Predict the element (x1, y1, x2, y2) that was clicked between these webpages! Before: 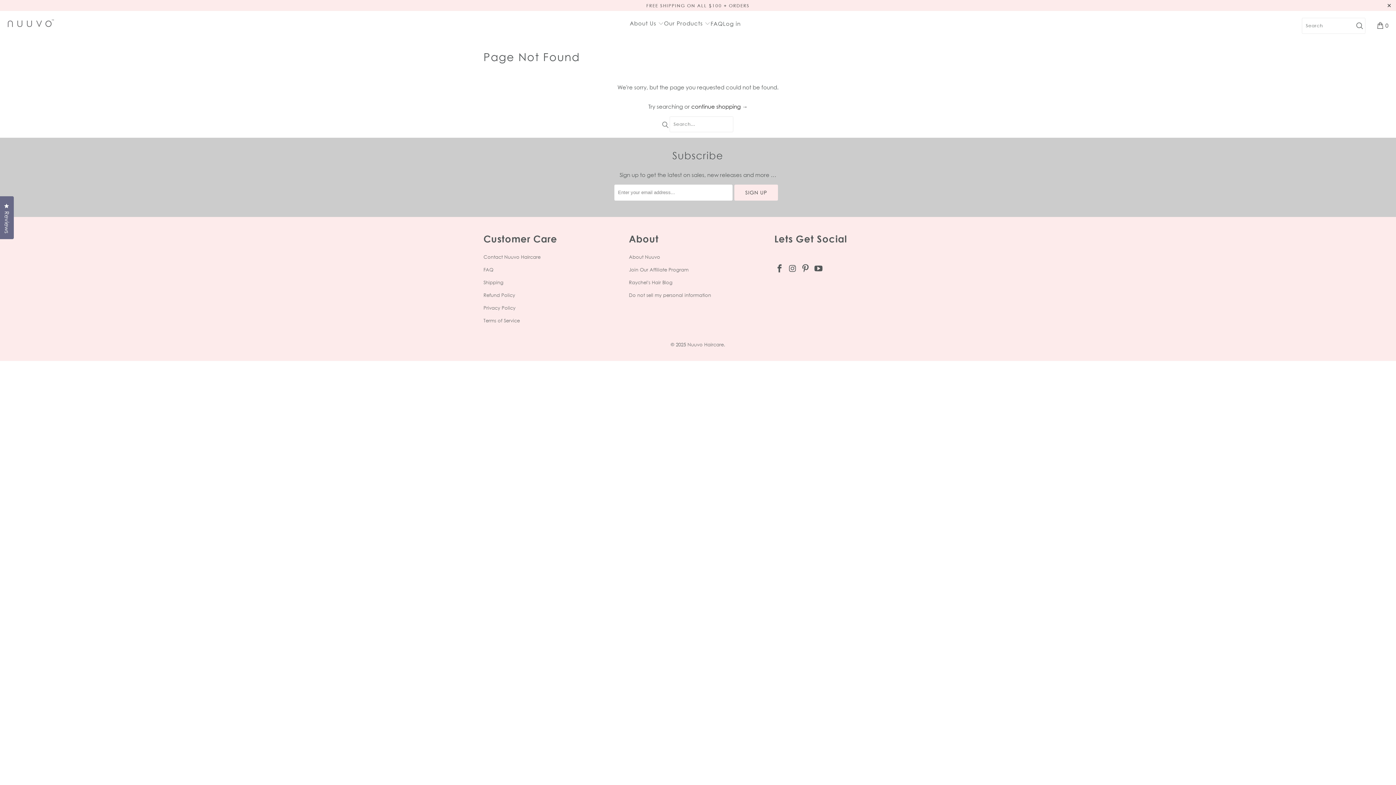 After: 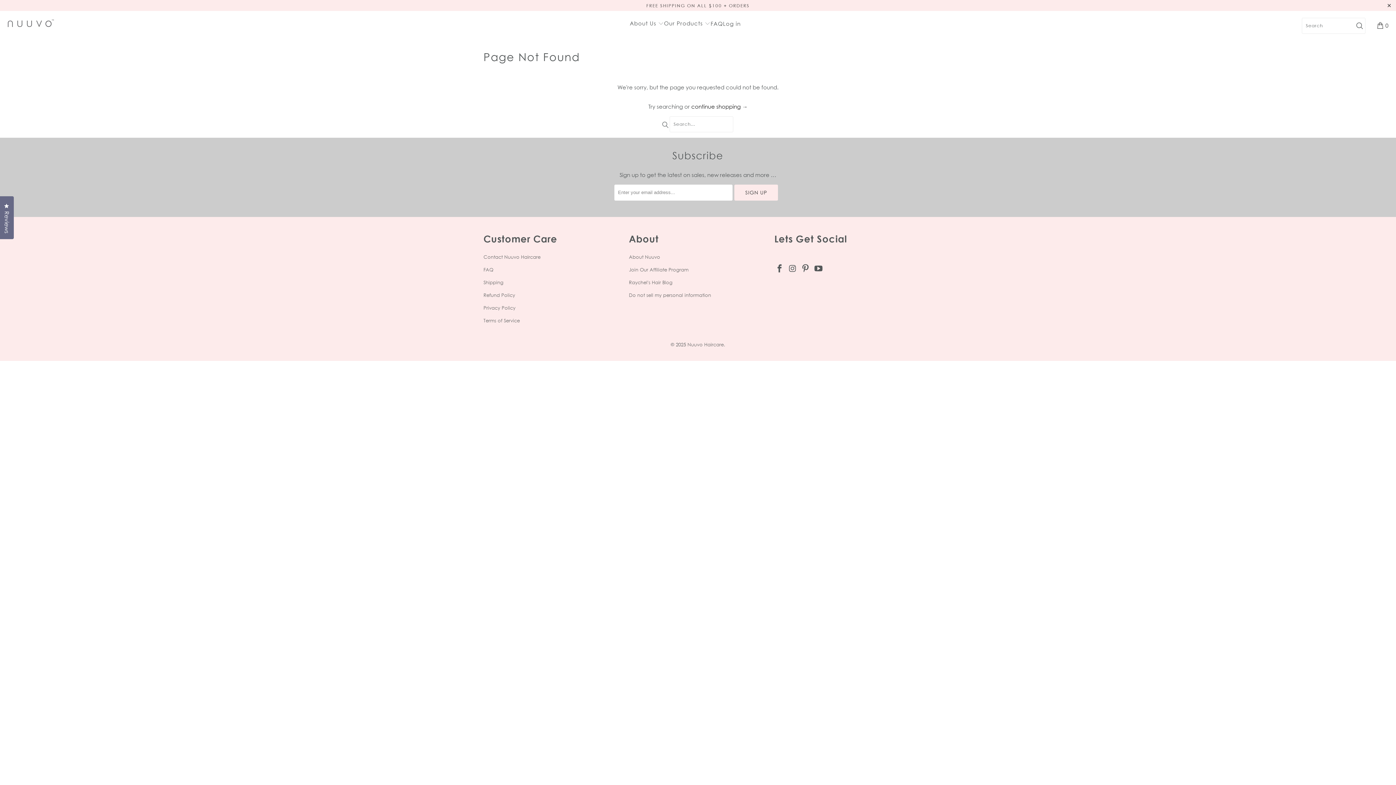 Action: bbox: (787, 264, 798, 273)